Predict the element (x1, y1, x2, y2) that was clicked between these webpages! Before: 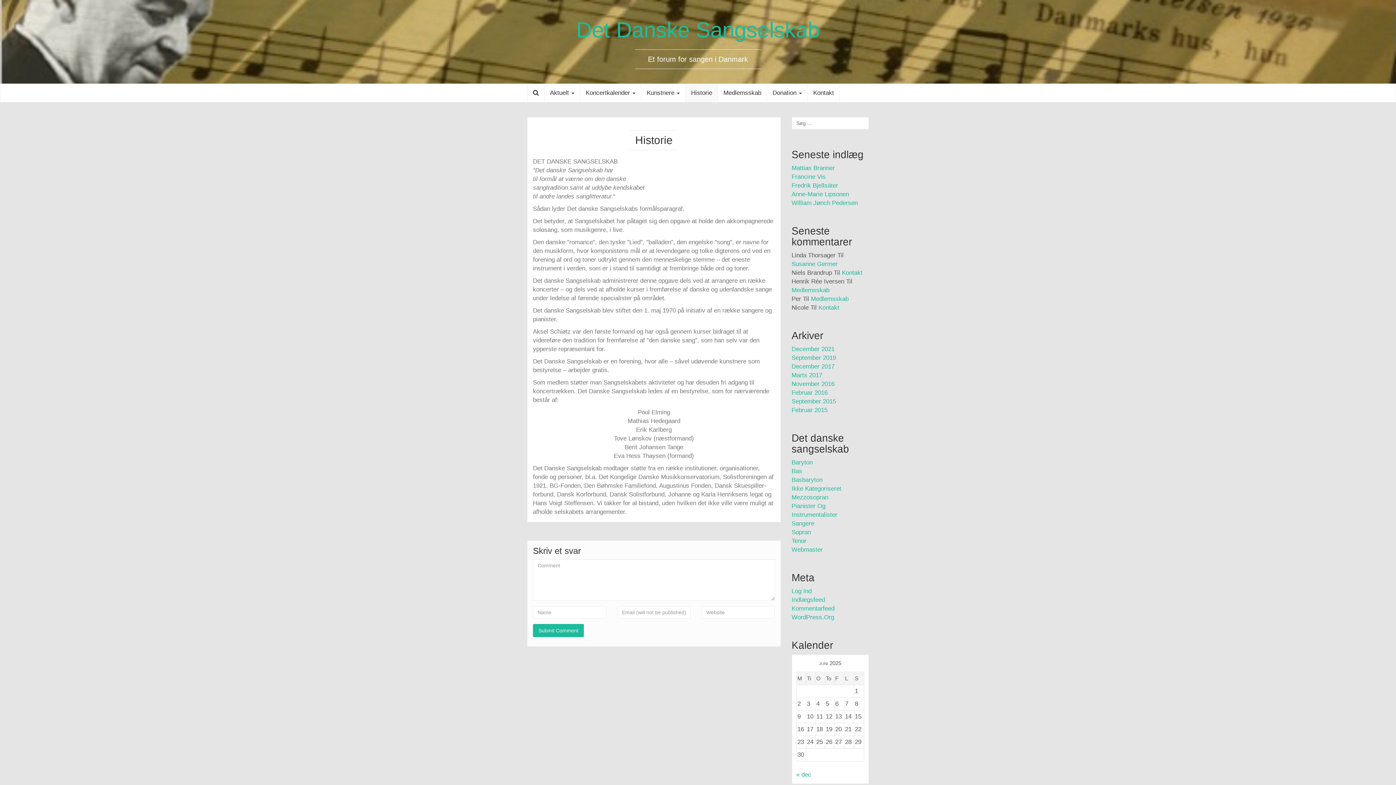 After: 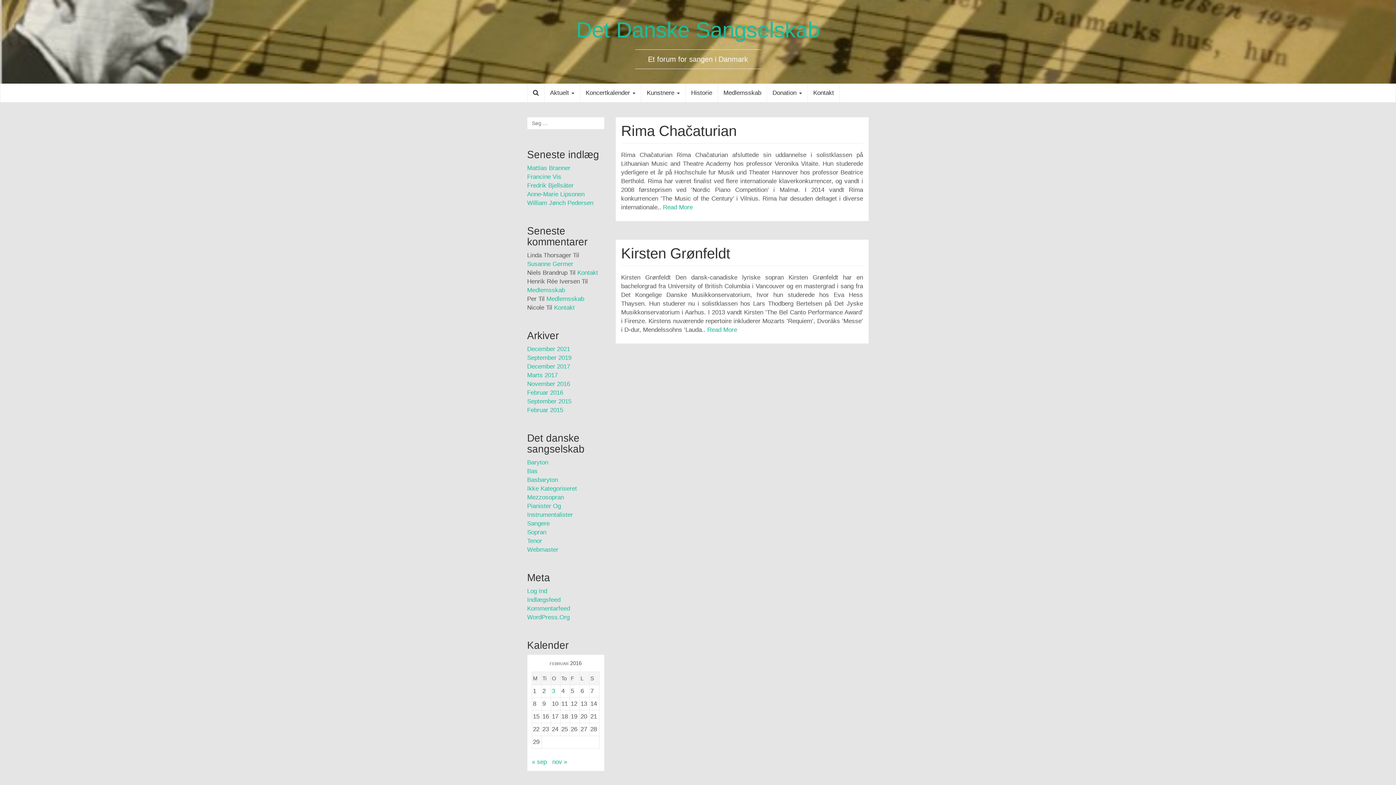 Action: label: Februar 2016 bbox: (791, 389, 827, 396)